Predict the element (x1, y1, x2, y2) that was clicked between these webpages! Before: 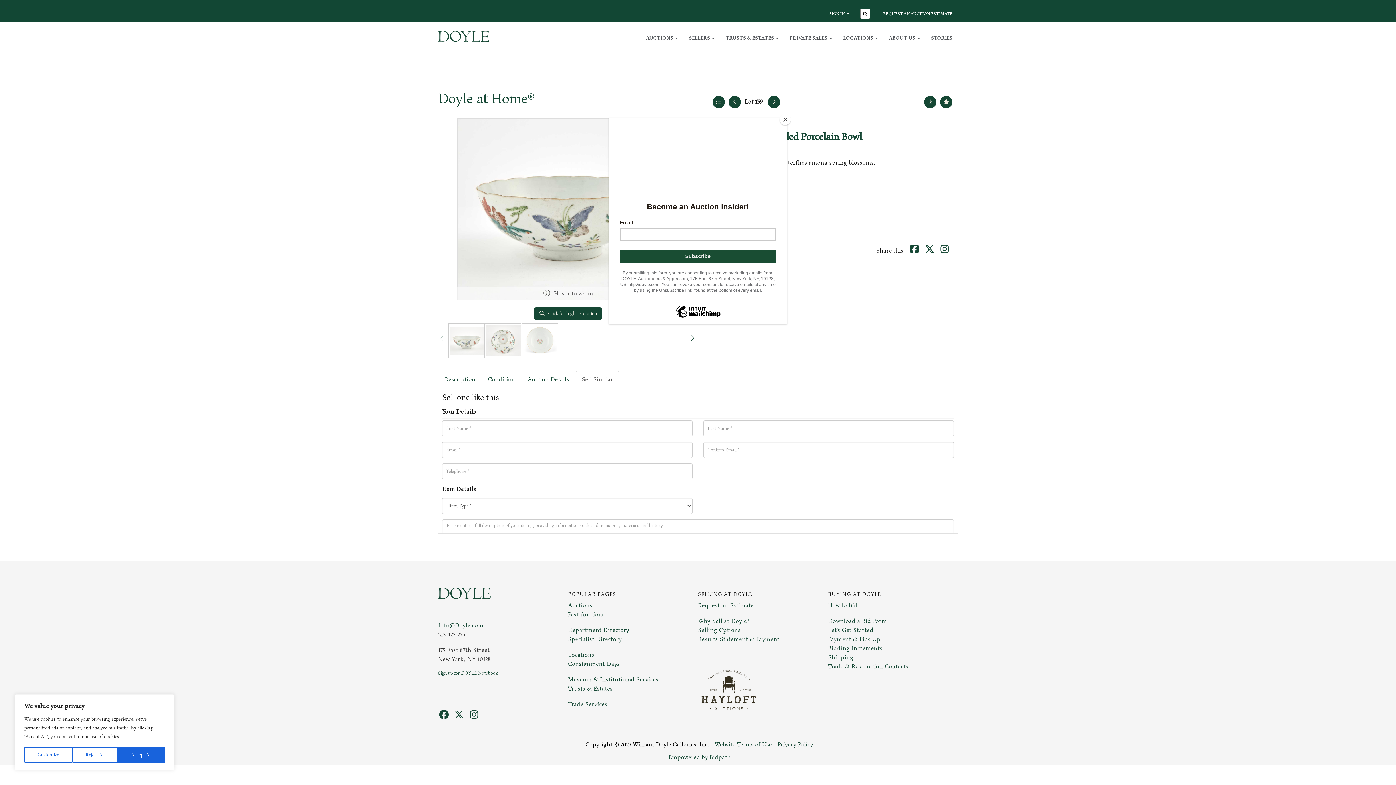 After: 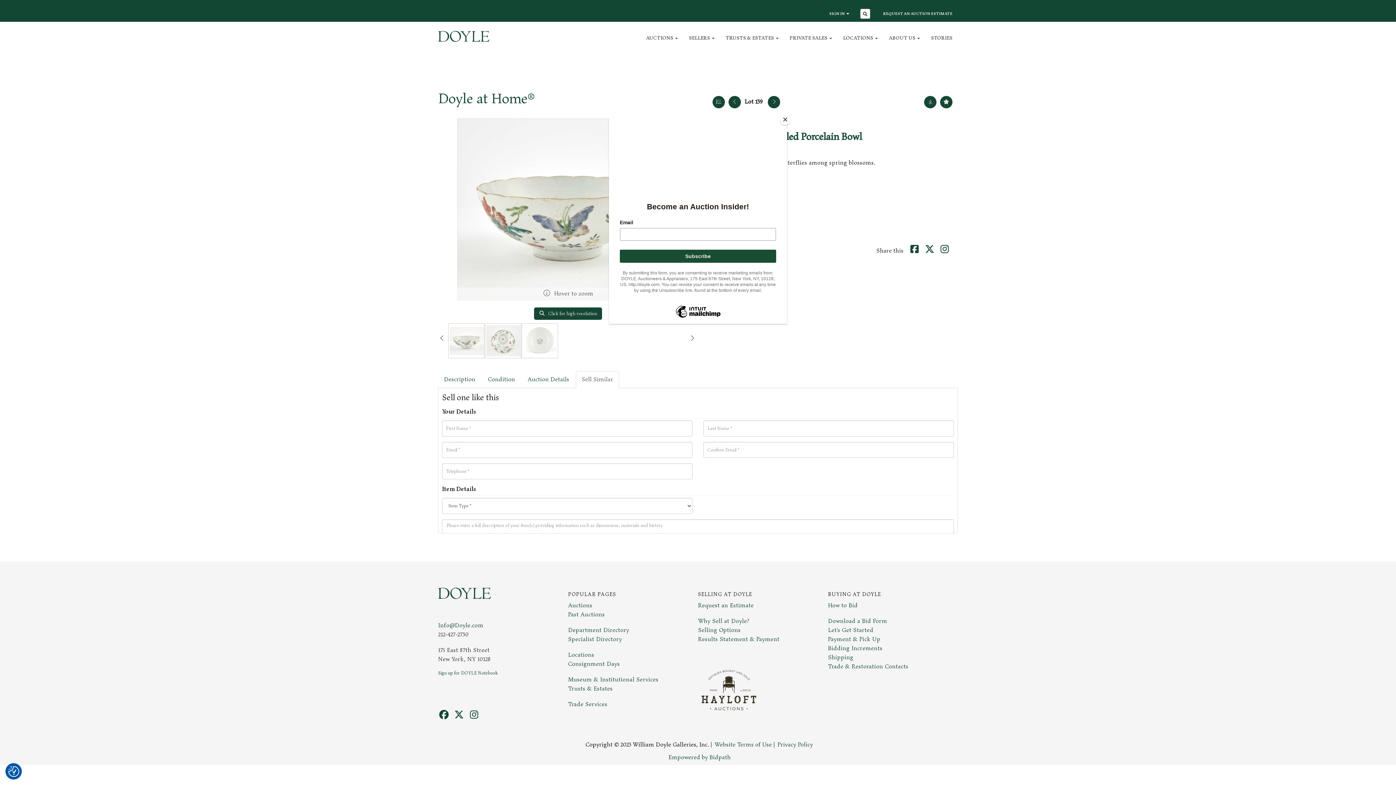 Action: label: Accept All bbox: (117, 747, 164, 763)